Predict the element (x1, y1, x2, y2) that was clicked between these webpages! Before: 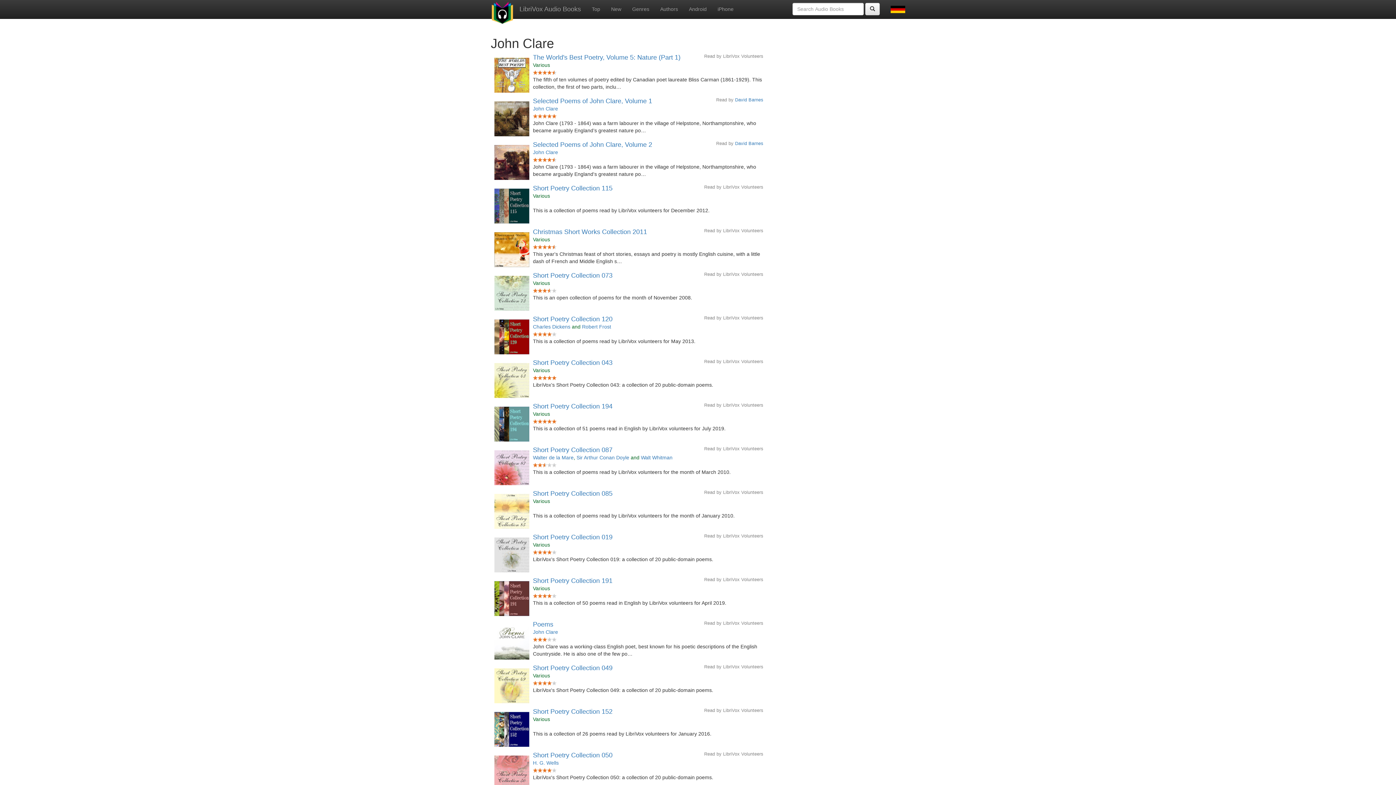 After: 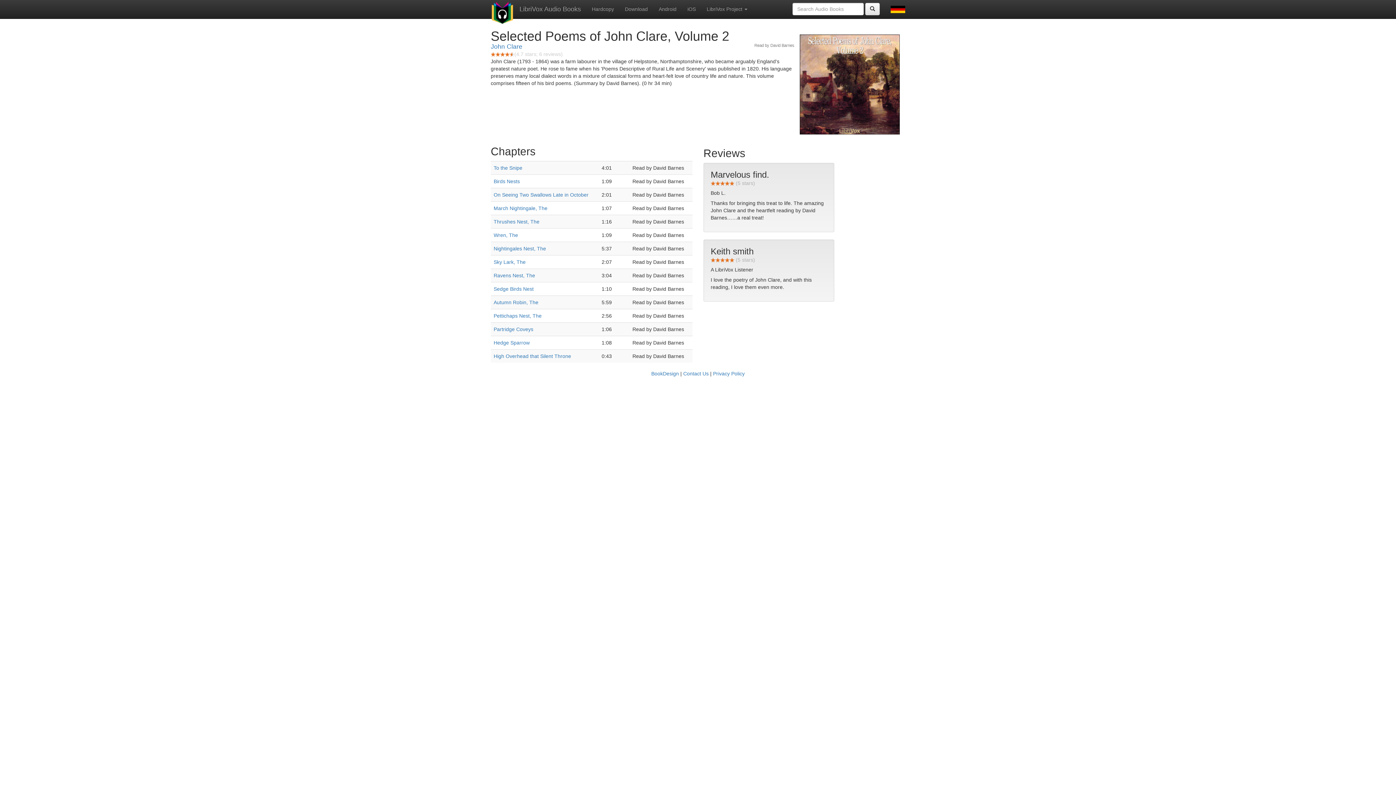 Action: label: Selected Poems of John Clare, Volume 2 bbox: (533, 141, 652, 148)